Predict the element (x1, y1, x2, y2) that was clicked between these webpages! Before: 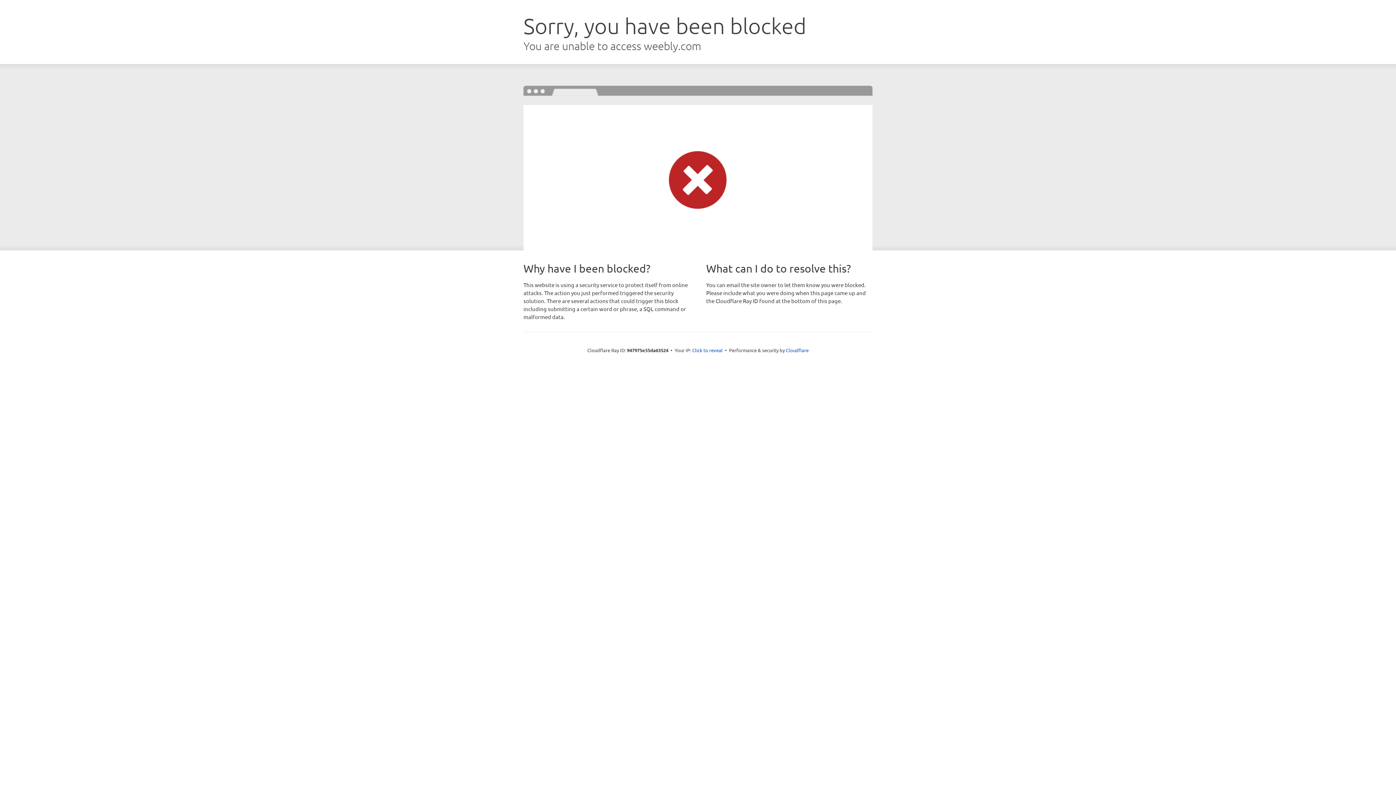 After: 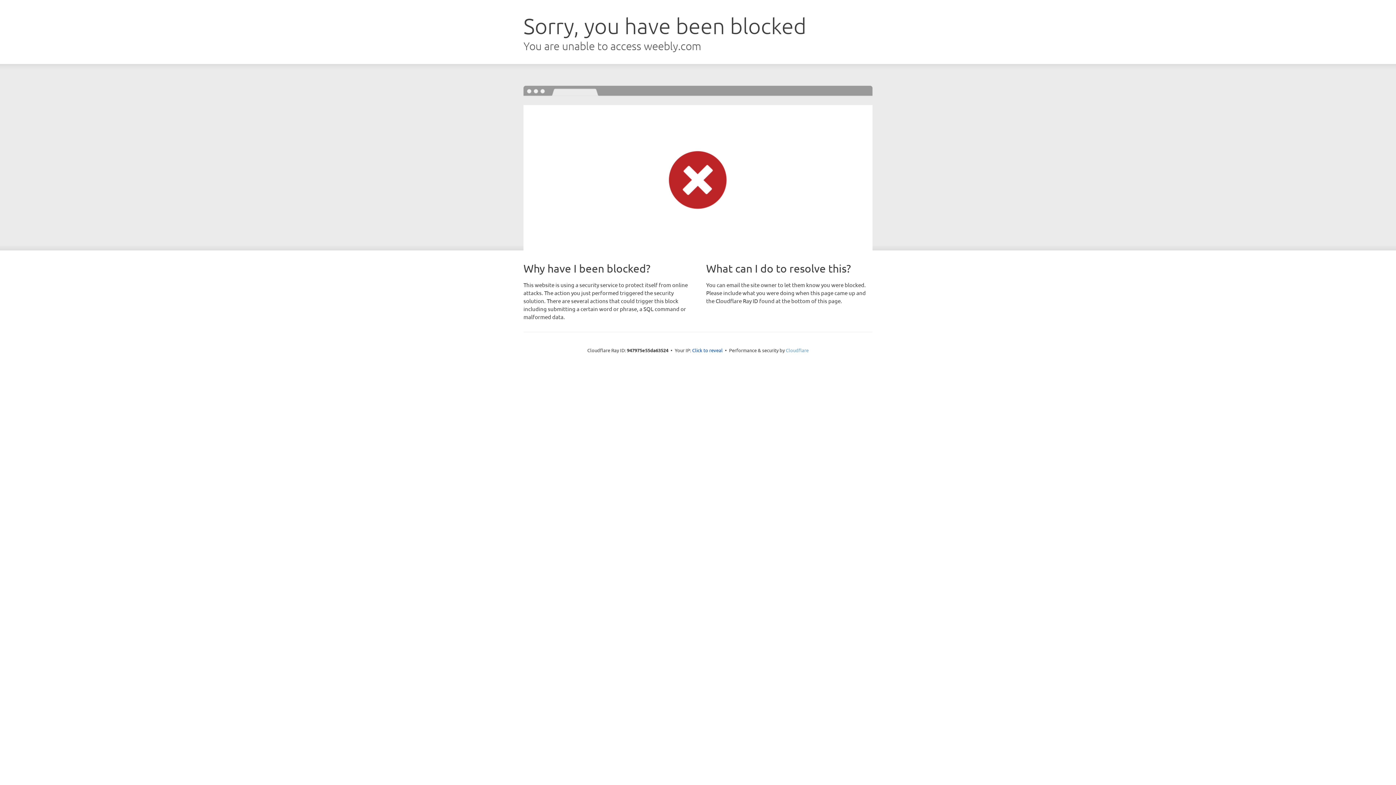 Action: bbox: (786, 347, 808, 353) label: Cloudflare